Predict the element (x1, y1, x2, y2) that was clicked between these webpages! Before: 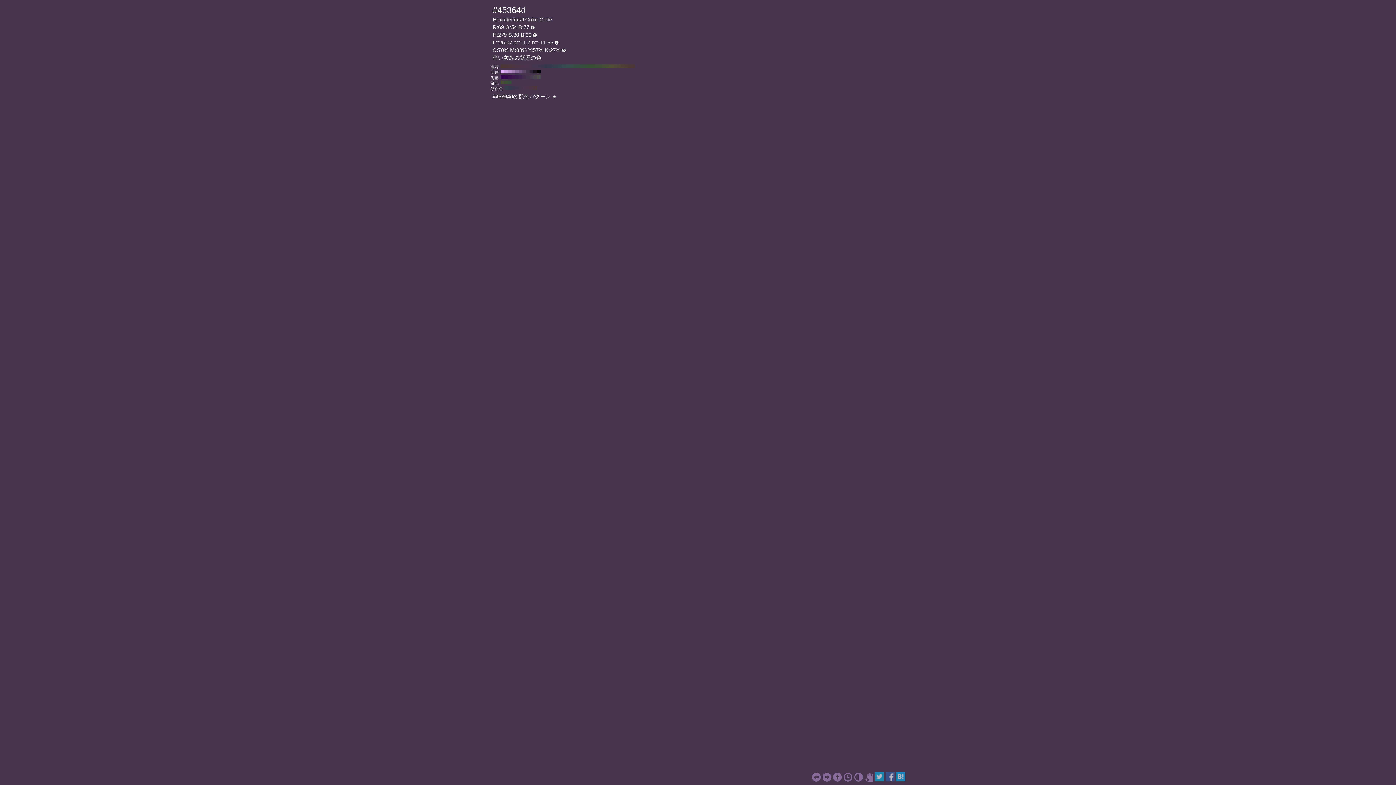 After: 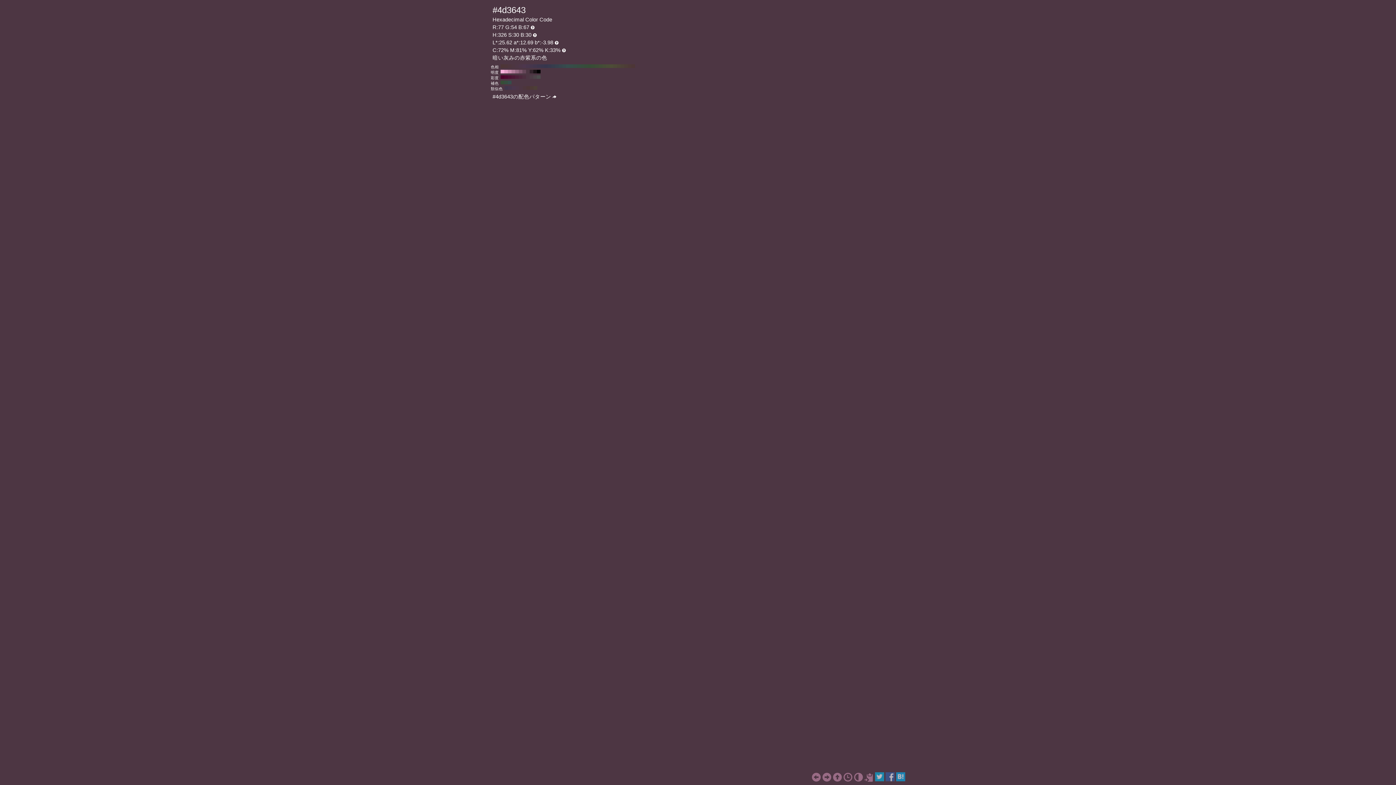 Action: bbox: (530, 86, 533, 89) label: #4d3643 H:324 S:30 B:30